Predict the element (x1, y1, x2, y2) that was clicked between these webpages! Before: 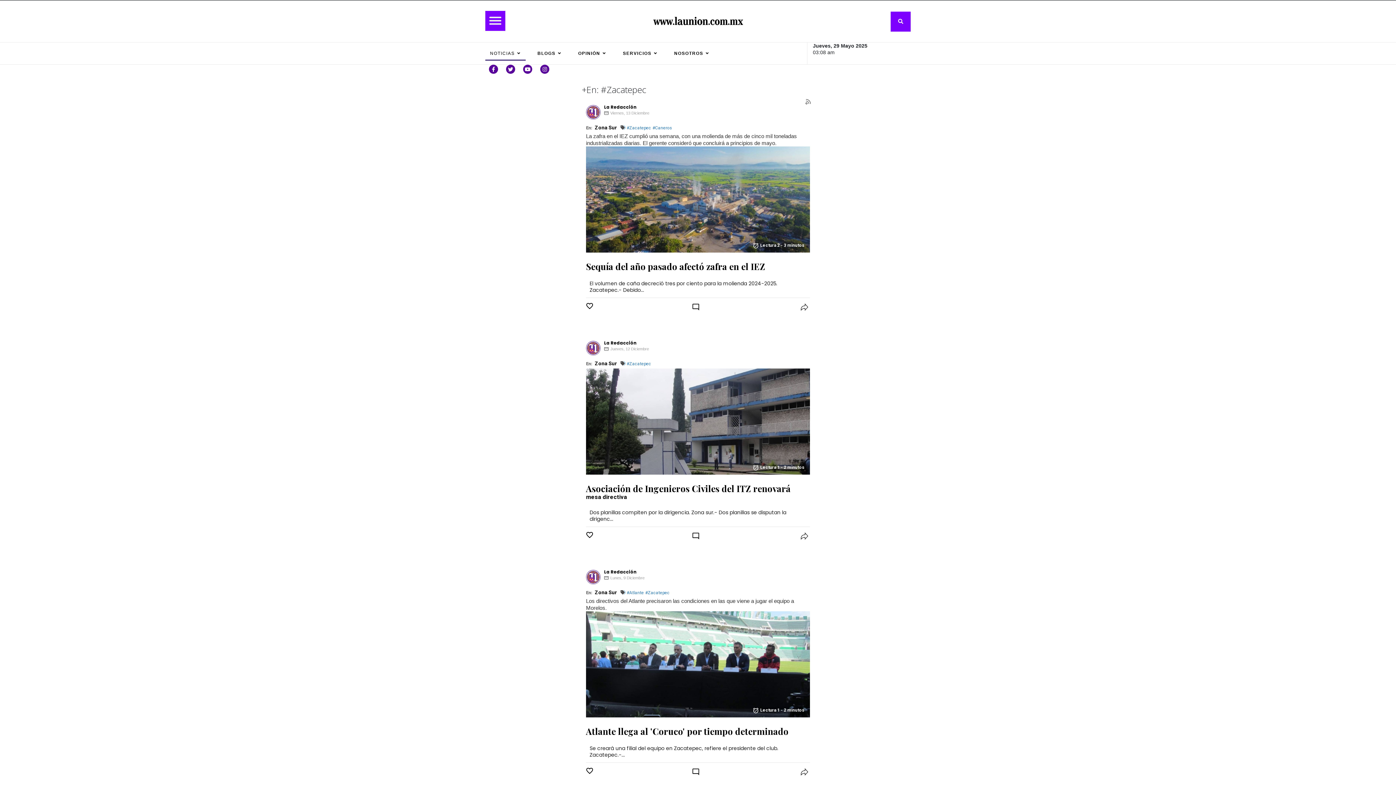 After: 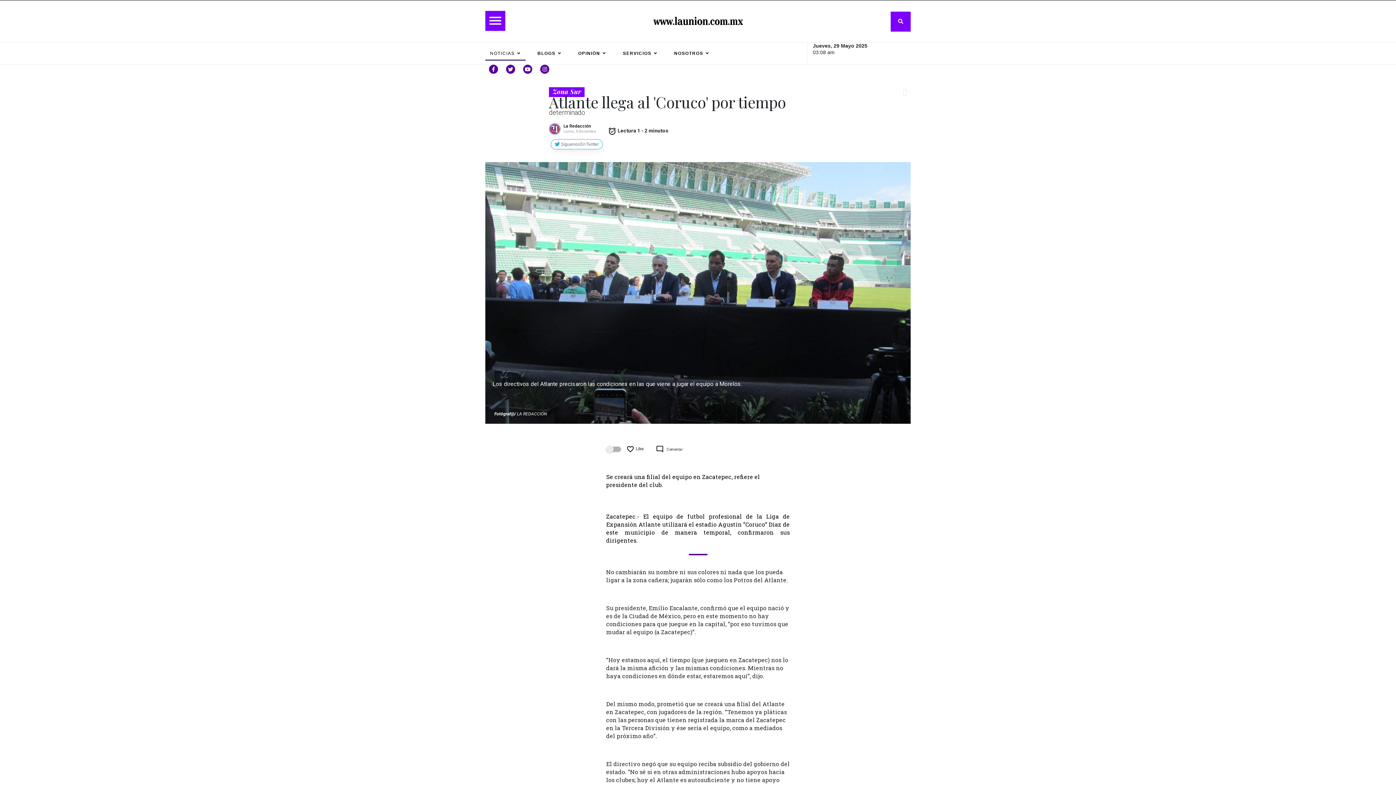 Action: bbox: (586, 611, 810, 717)